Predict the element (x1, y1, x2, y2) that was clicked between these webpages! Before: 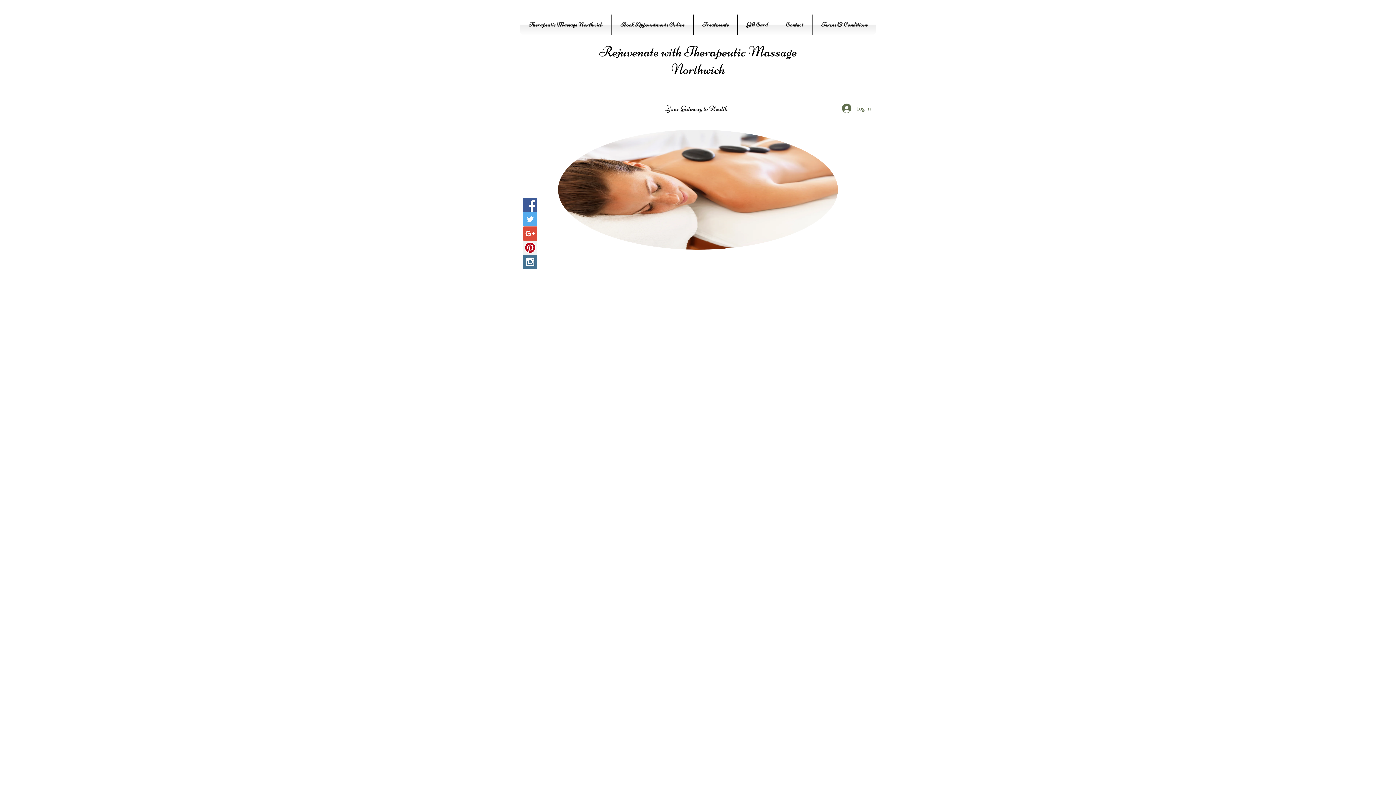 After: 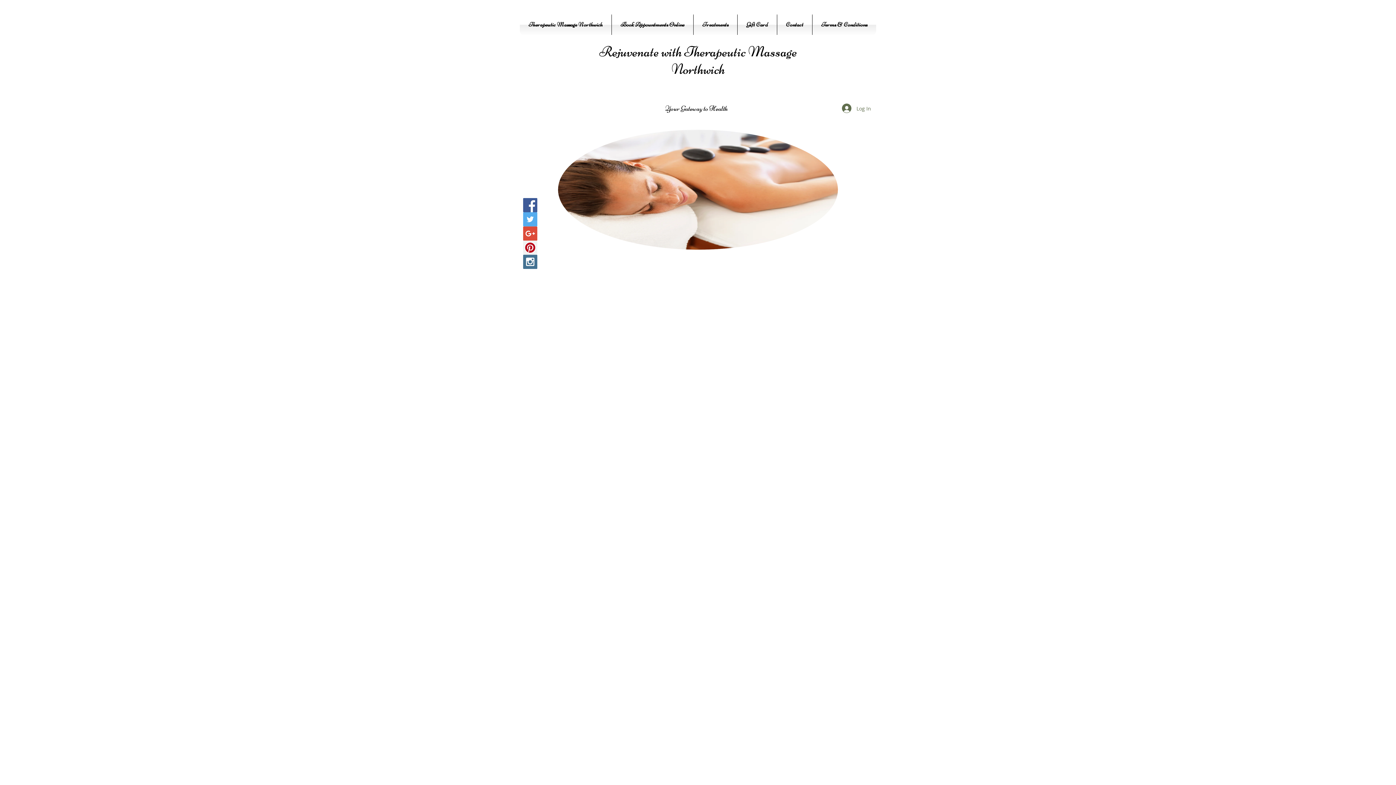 Action: bbox: (523, 212, 537, 226) label: Twitter Social Icon